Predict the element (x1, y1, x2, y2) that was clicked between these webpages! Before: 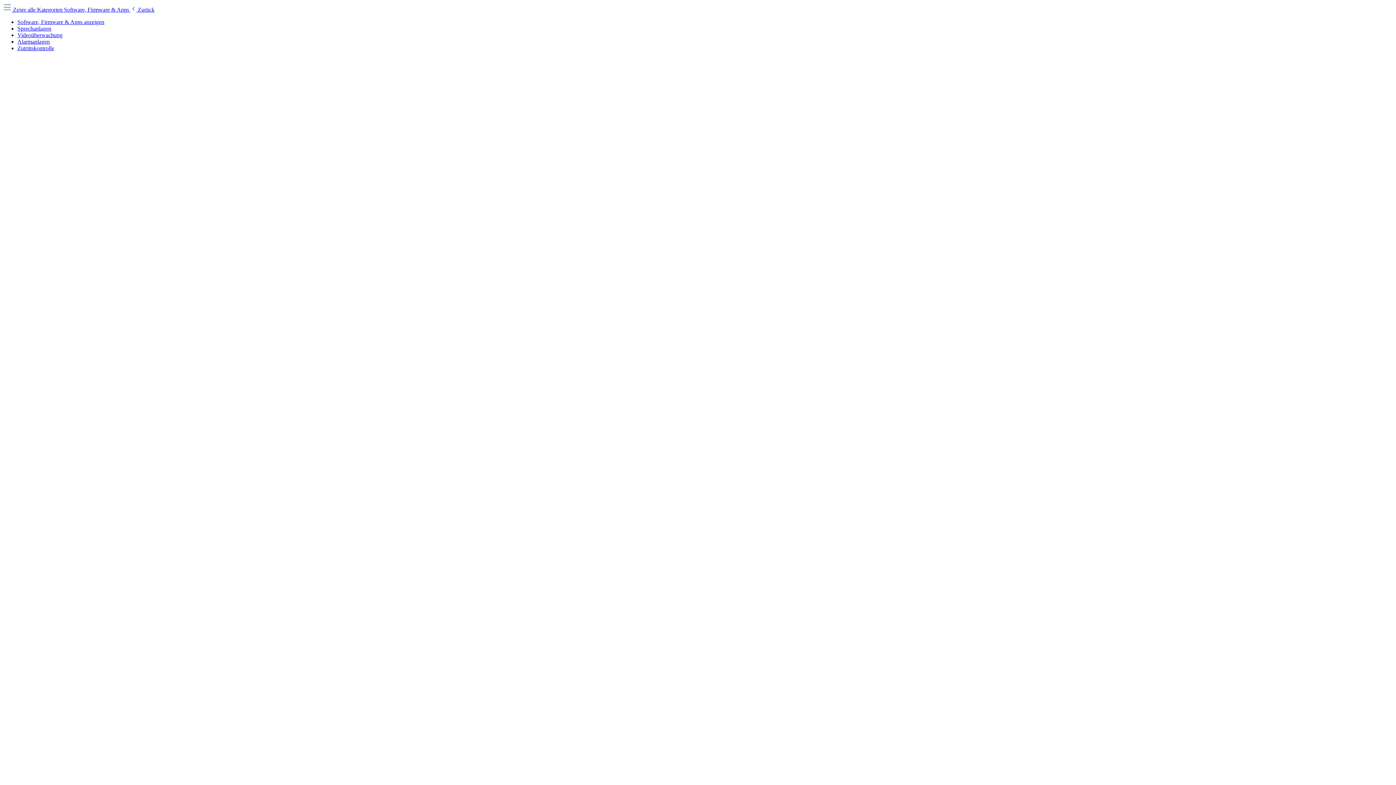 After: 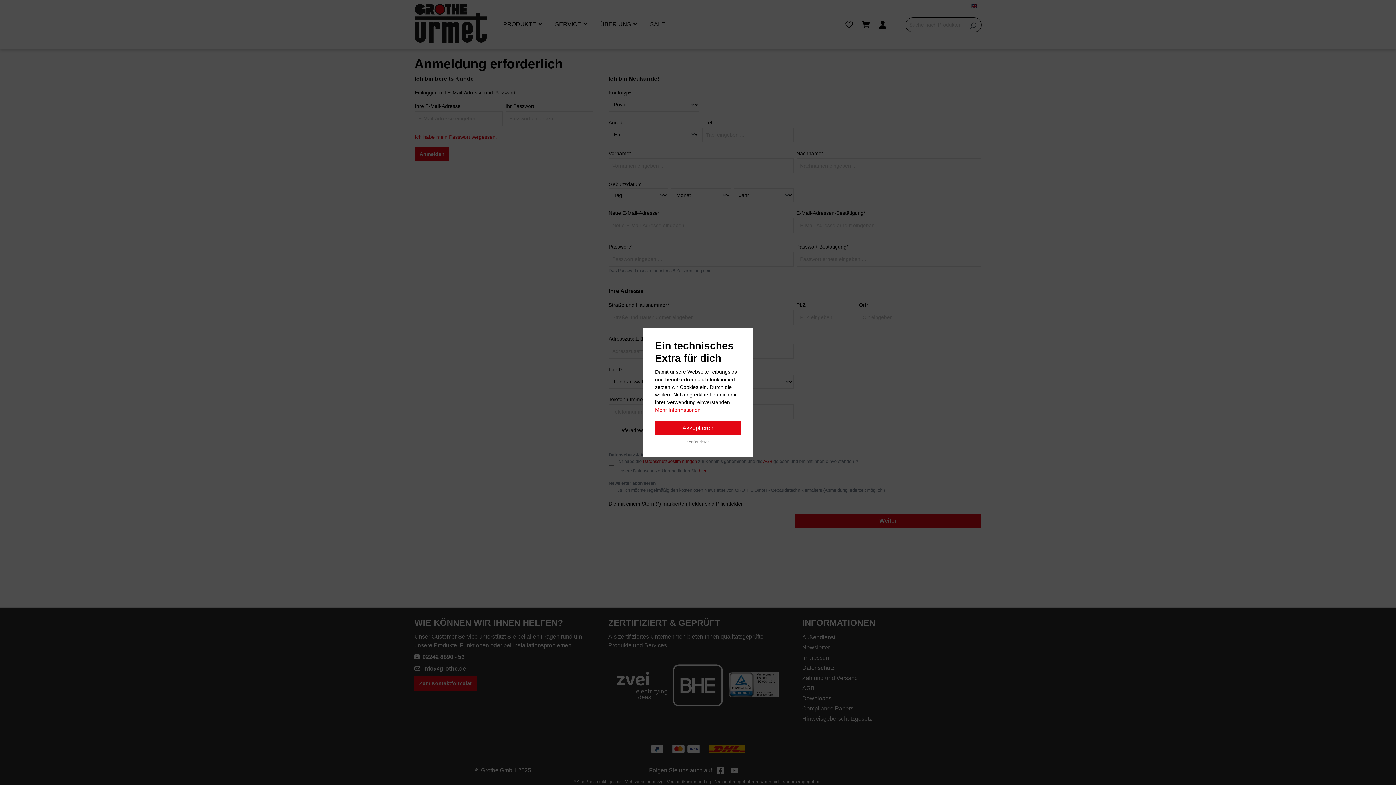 Action: label: Software, Firmware & Apps  bbox: (64, 6, 130, 12)